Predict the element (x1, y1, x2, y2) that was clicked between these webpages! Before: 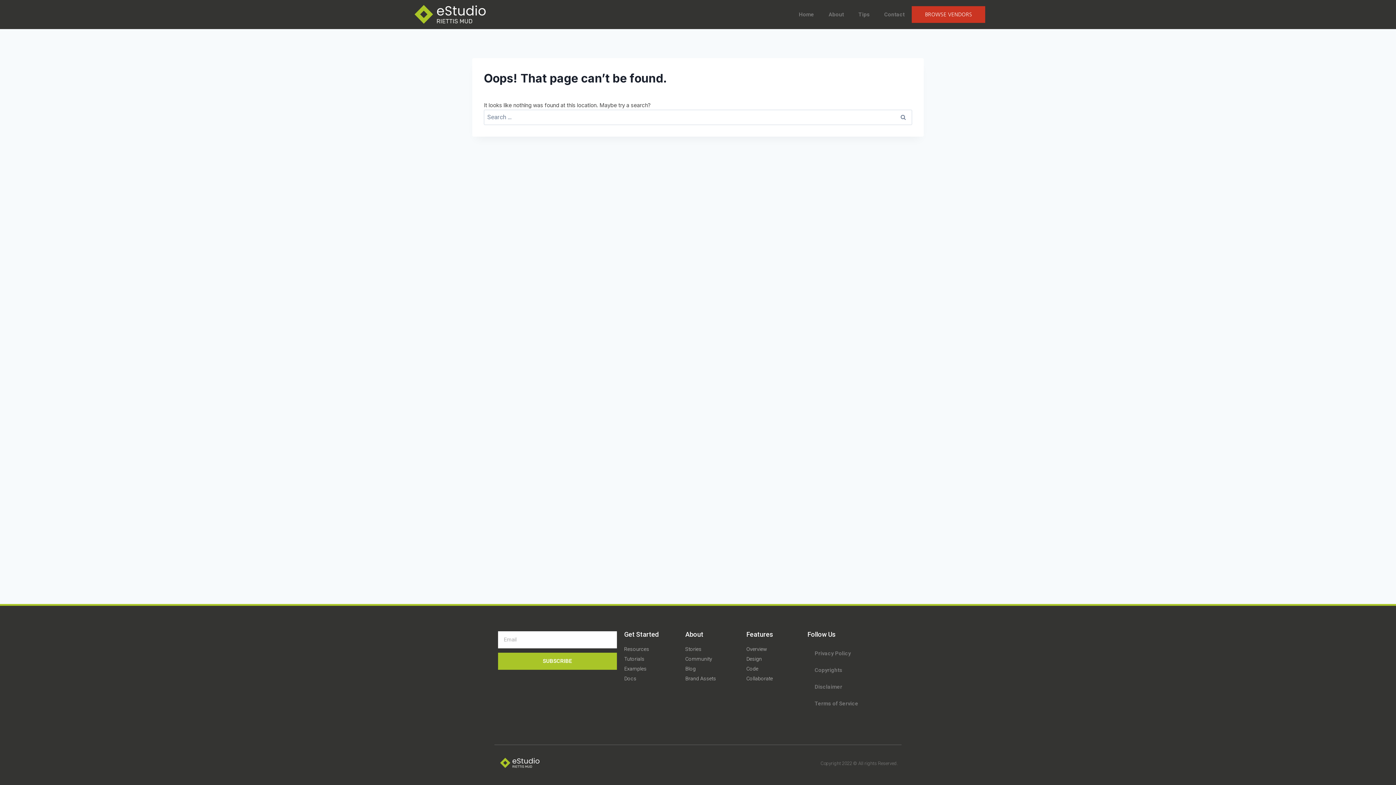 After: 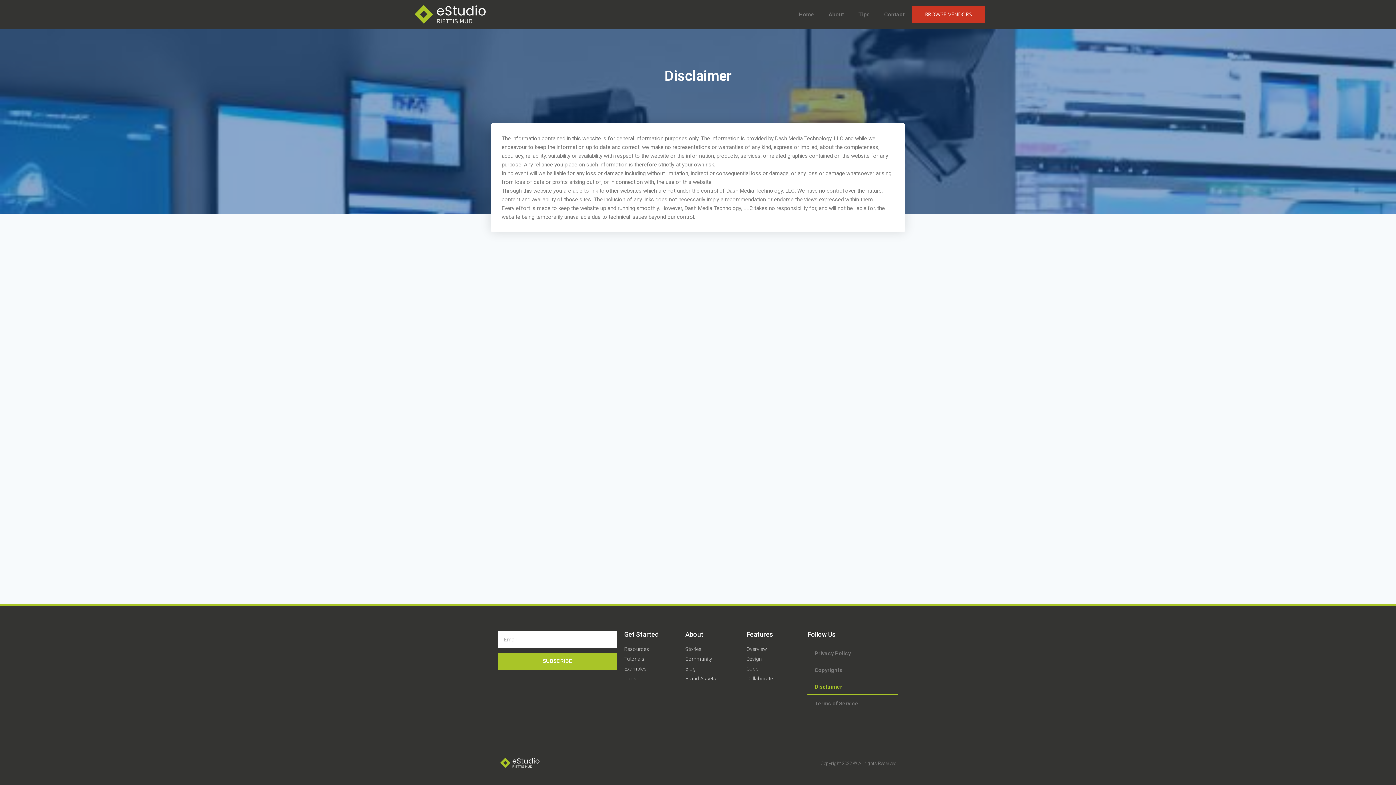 Action: bbox: (807, 678, 898, 695) label: Disclaimer